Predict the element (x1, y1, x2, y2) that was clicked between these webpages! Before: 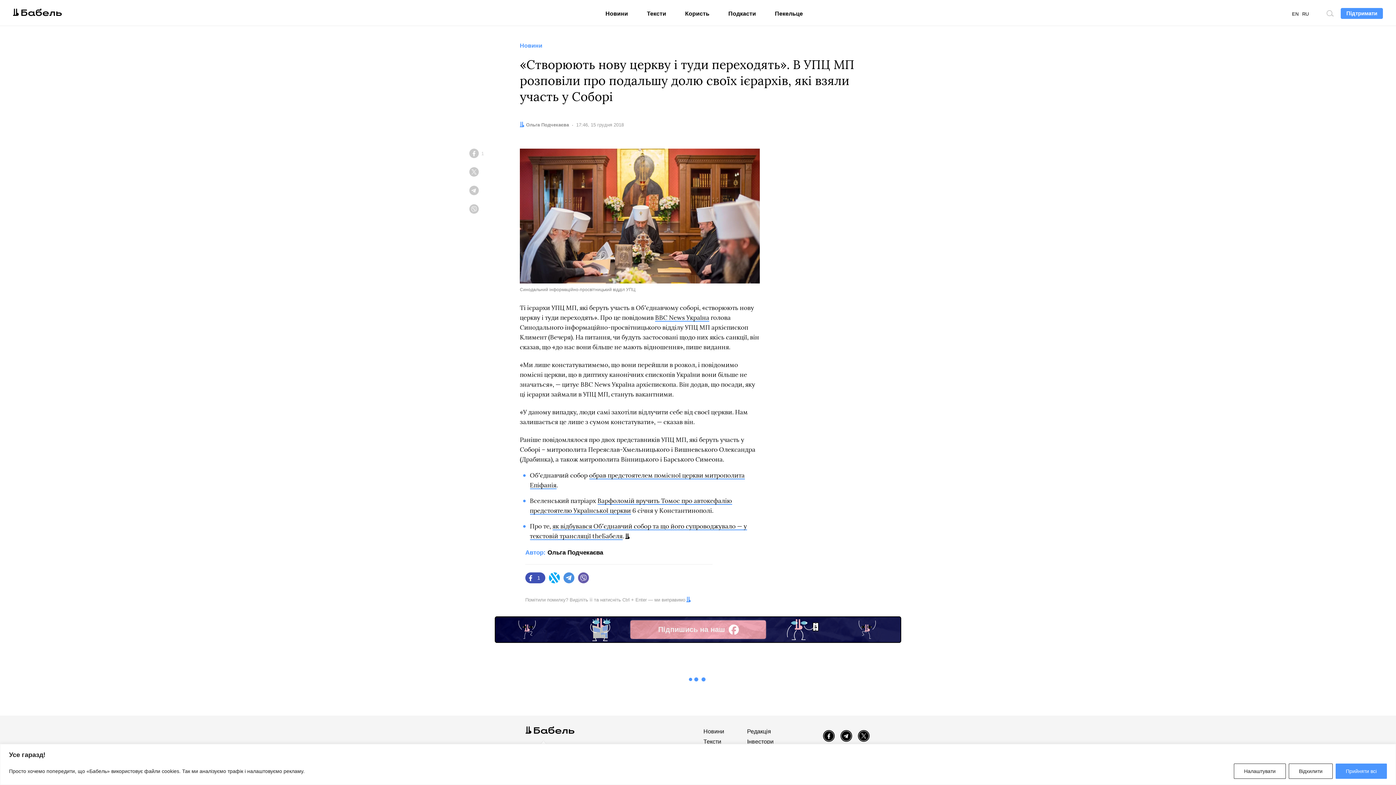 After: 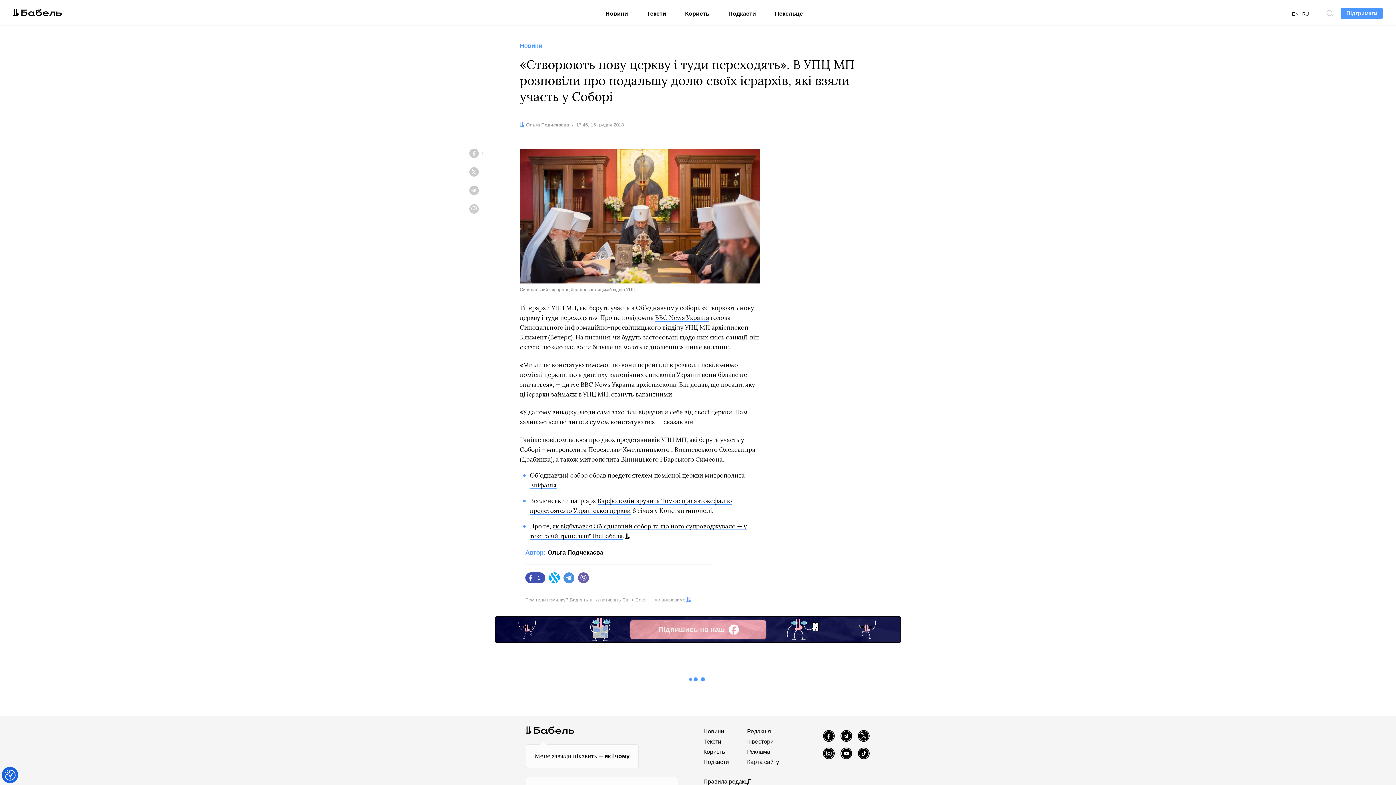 Action: bbox: (1289, 763, 1333, 779) label: Відхилити